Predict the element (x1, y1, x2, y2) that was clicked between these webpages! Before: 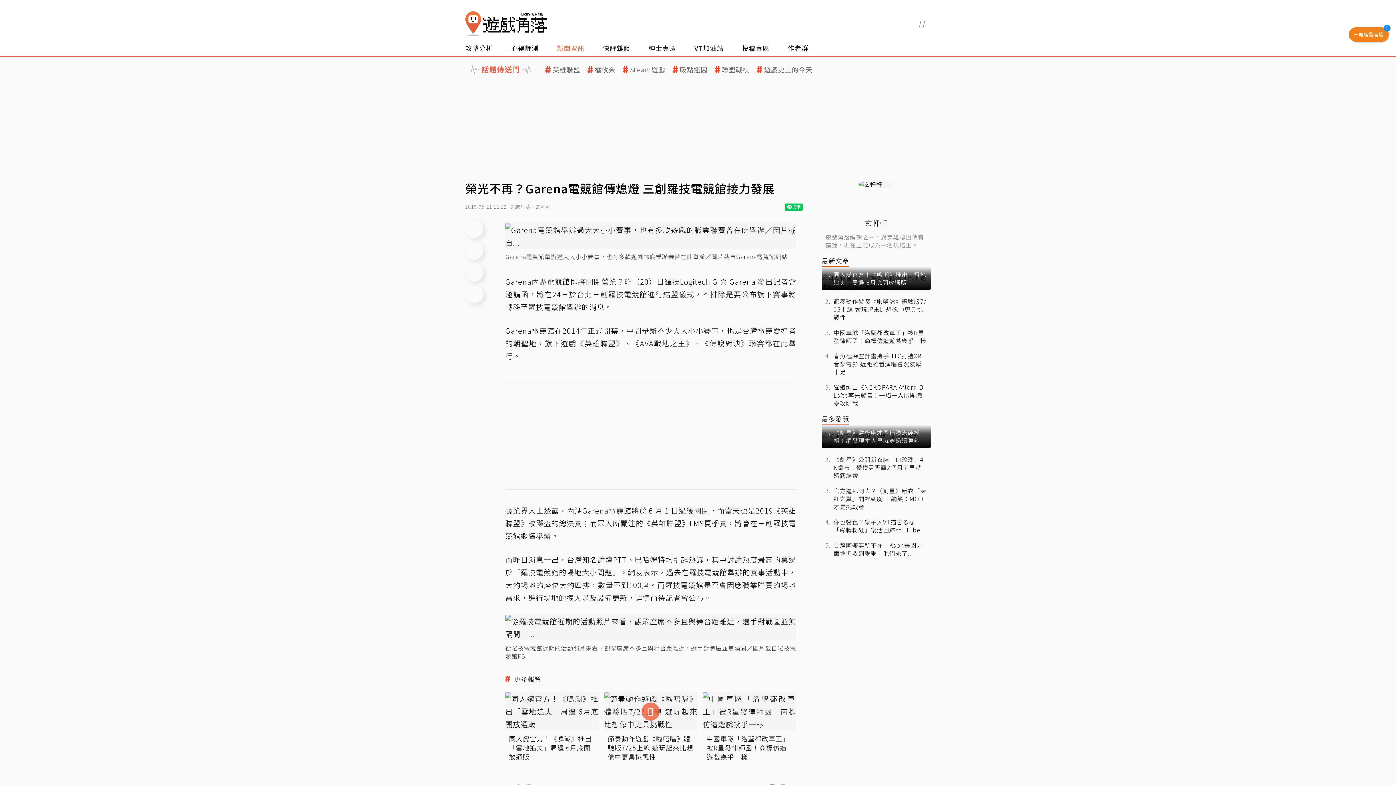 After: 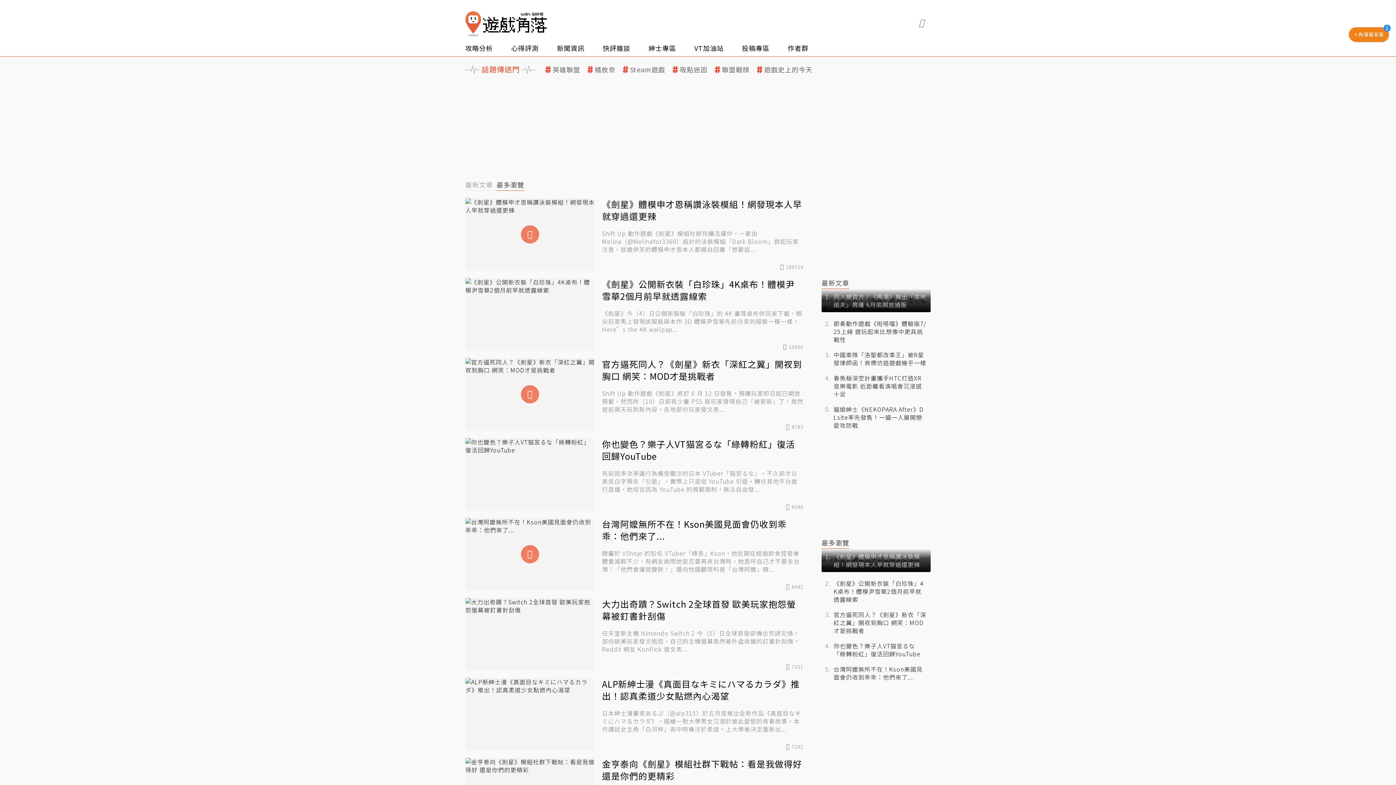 Action: label: 最多瀏覽 bbox: (821, 414, 849, 425)